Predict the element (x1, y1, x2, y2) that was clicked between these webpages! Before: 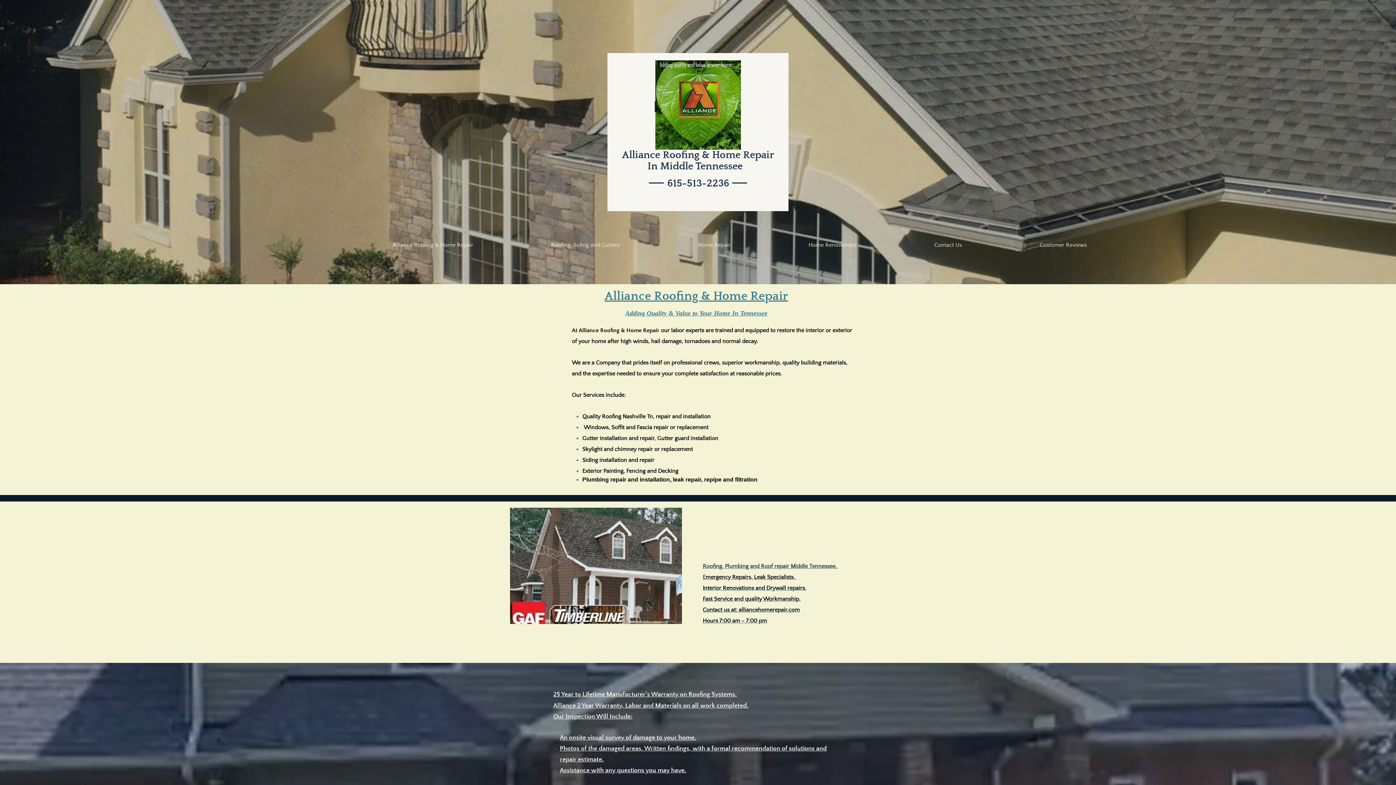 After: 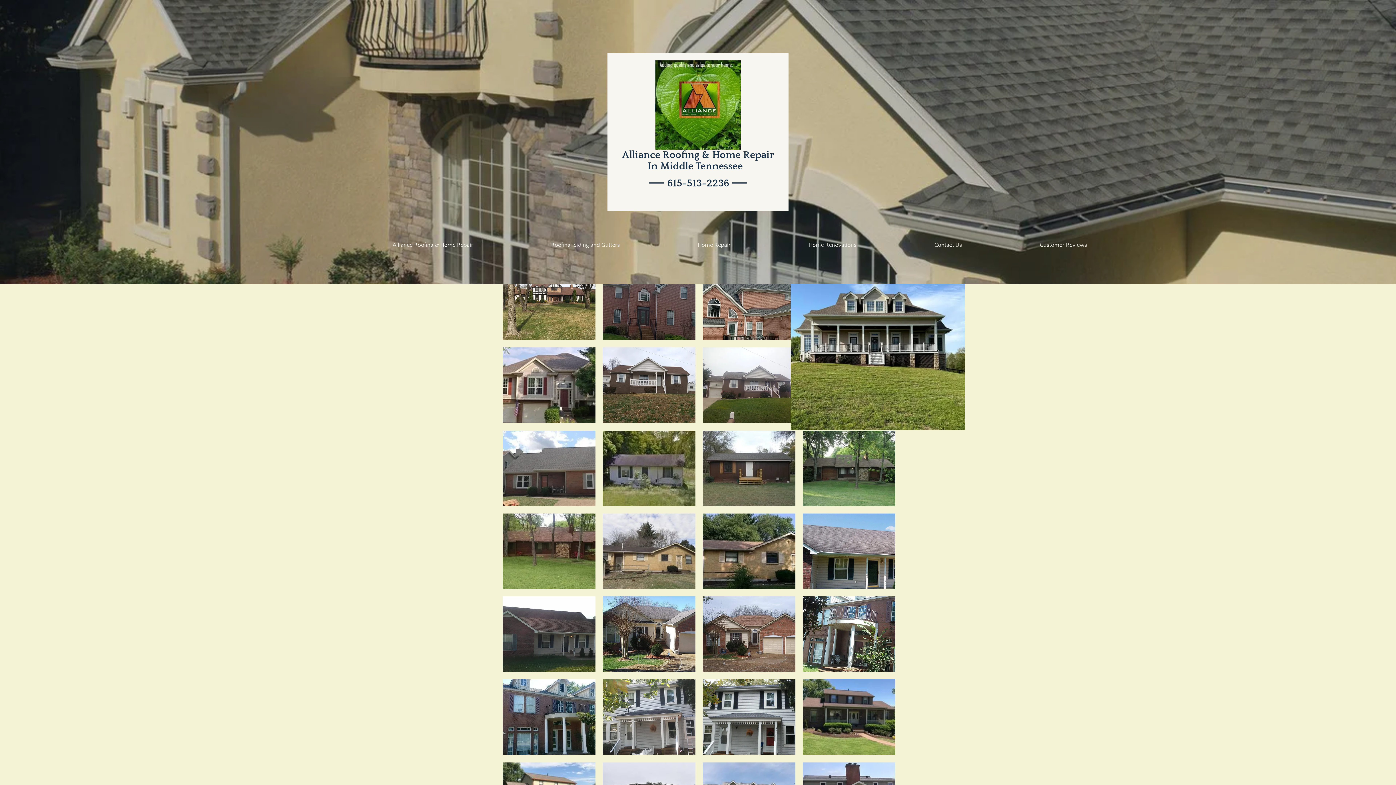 Action: bbox: (512, 241, 658, 249) label: Roofing, Siding and Gutters